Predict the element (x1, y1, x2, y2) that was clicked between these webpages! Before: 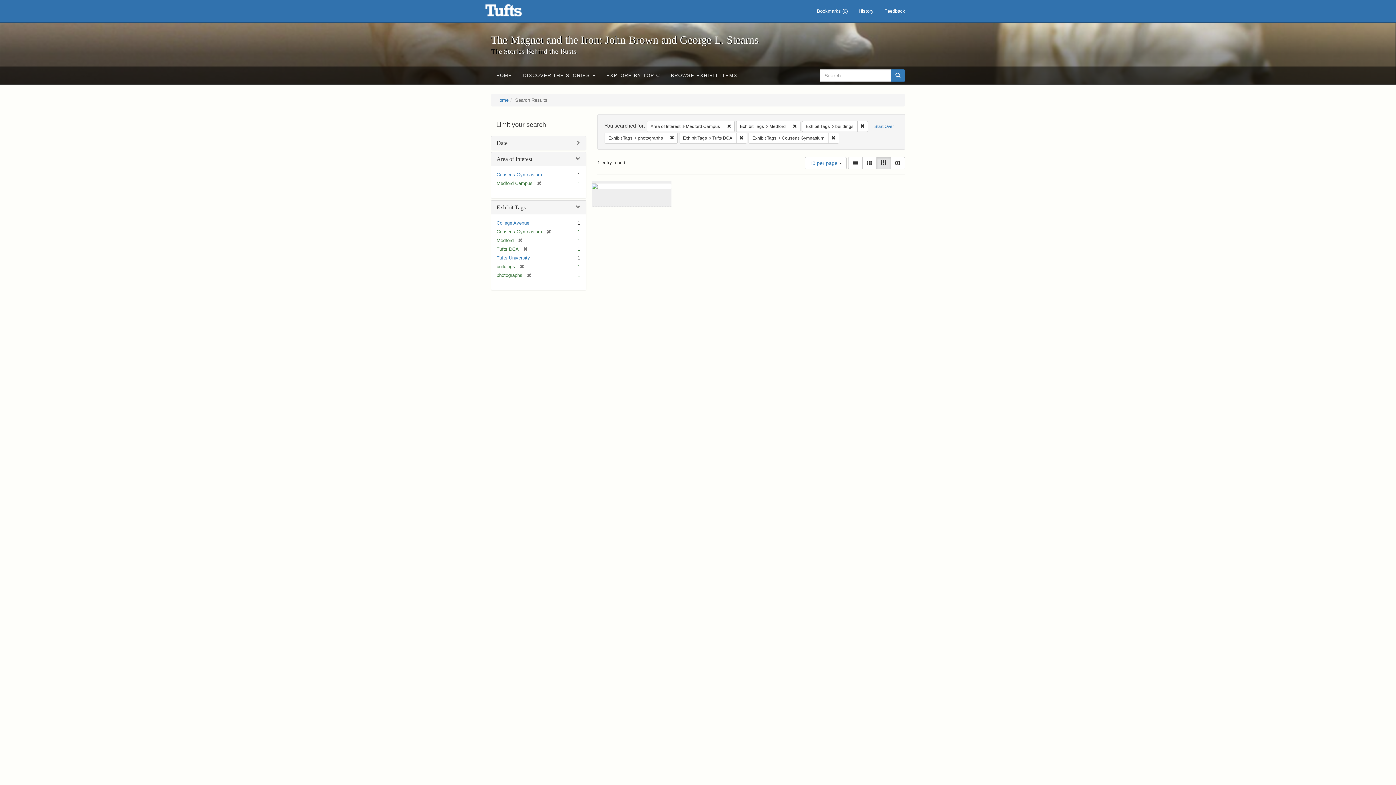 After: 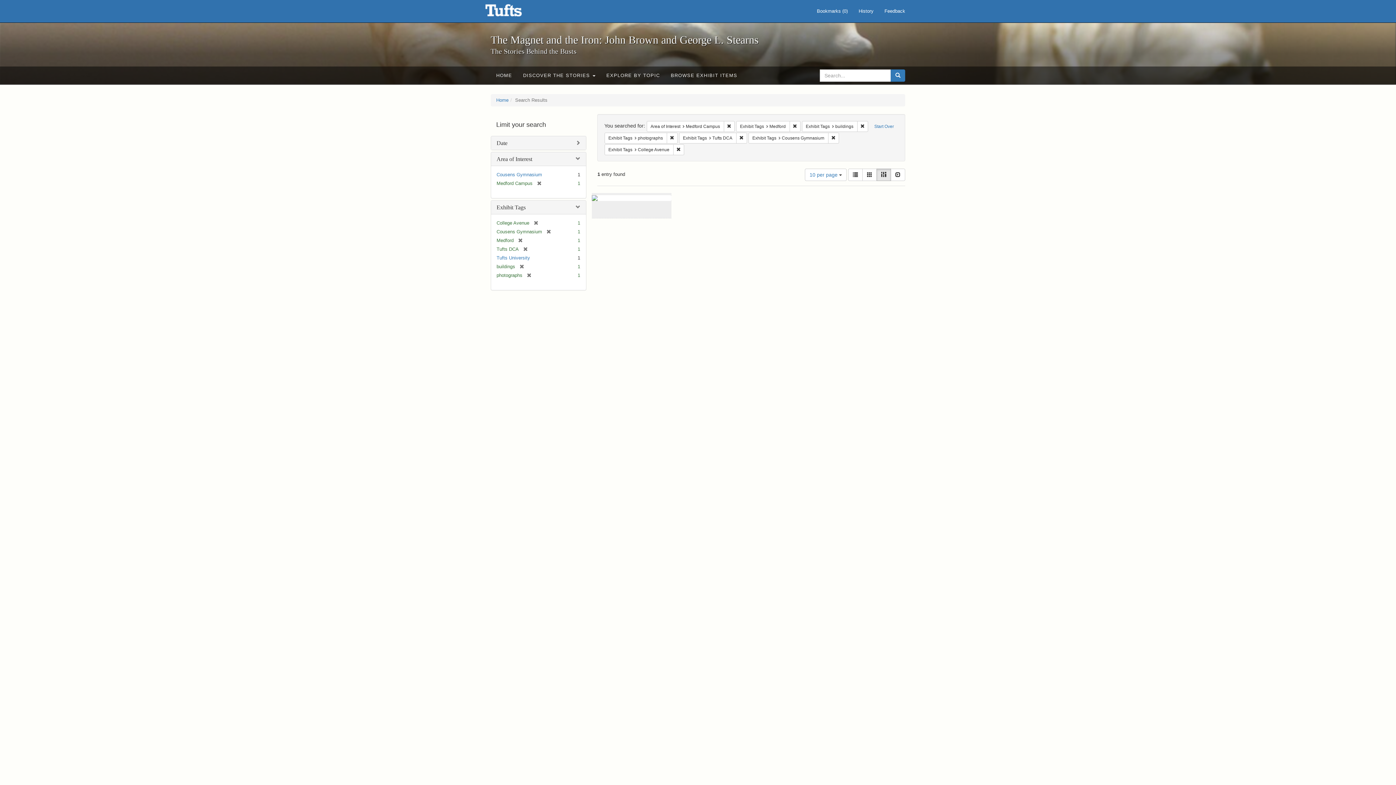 Action: bbox: (496, 220, 529, 225) label: College Avenue